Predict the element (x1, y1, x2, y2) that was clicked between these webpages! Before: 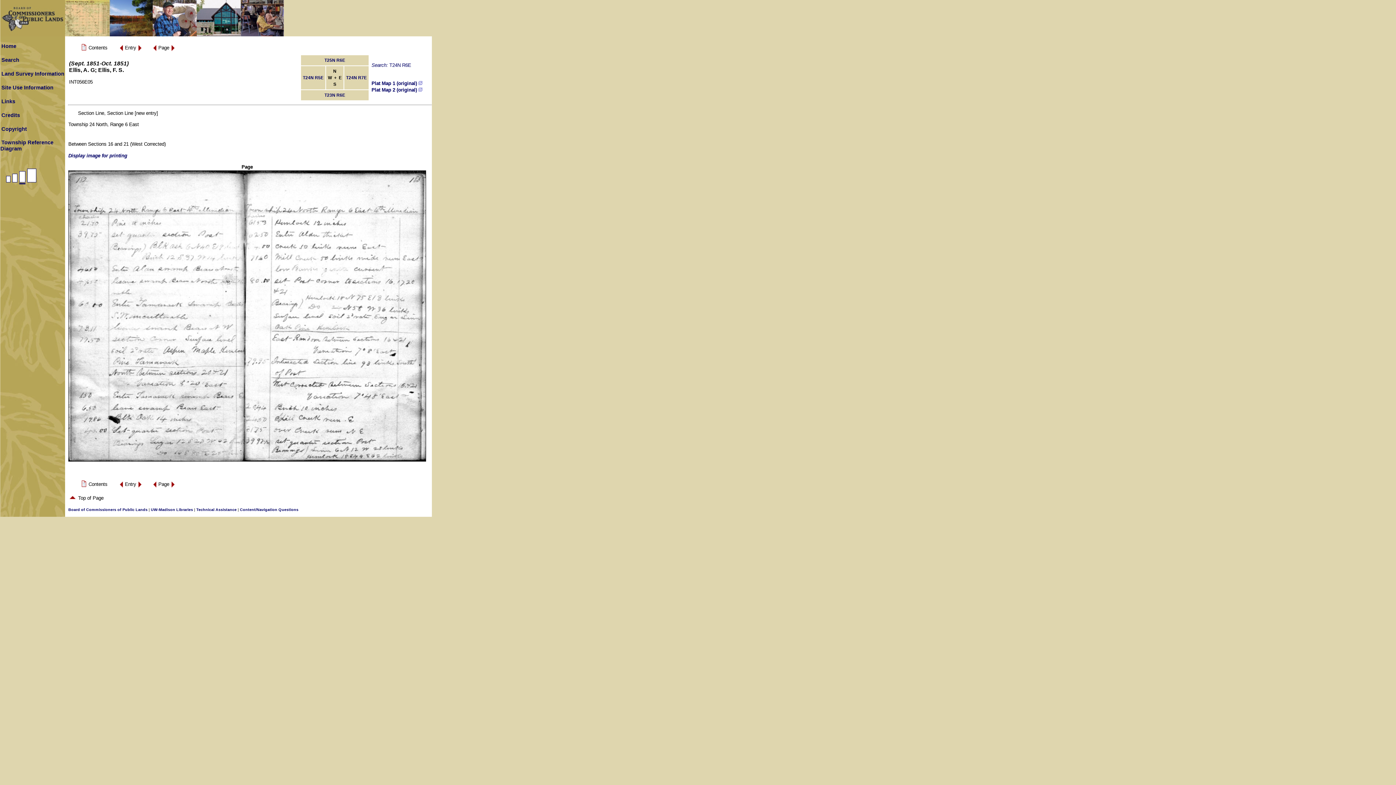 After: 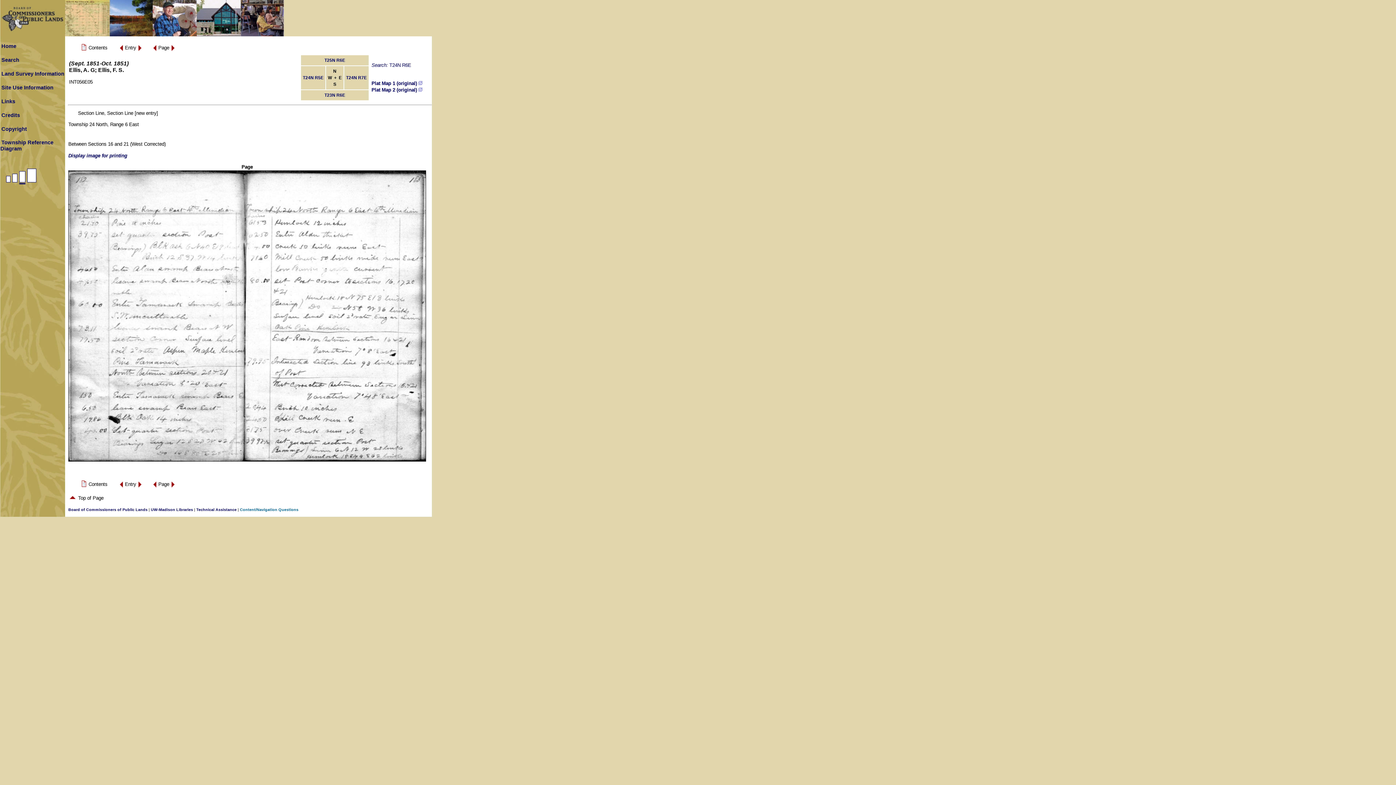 Action: bbox: (240, 507, 298, 511) label: Content/Navigation Questions